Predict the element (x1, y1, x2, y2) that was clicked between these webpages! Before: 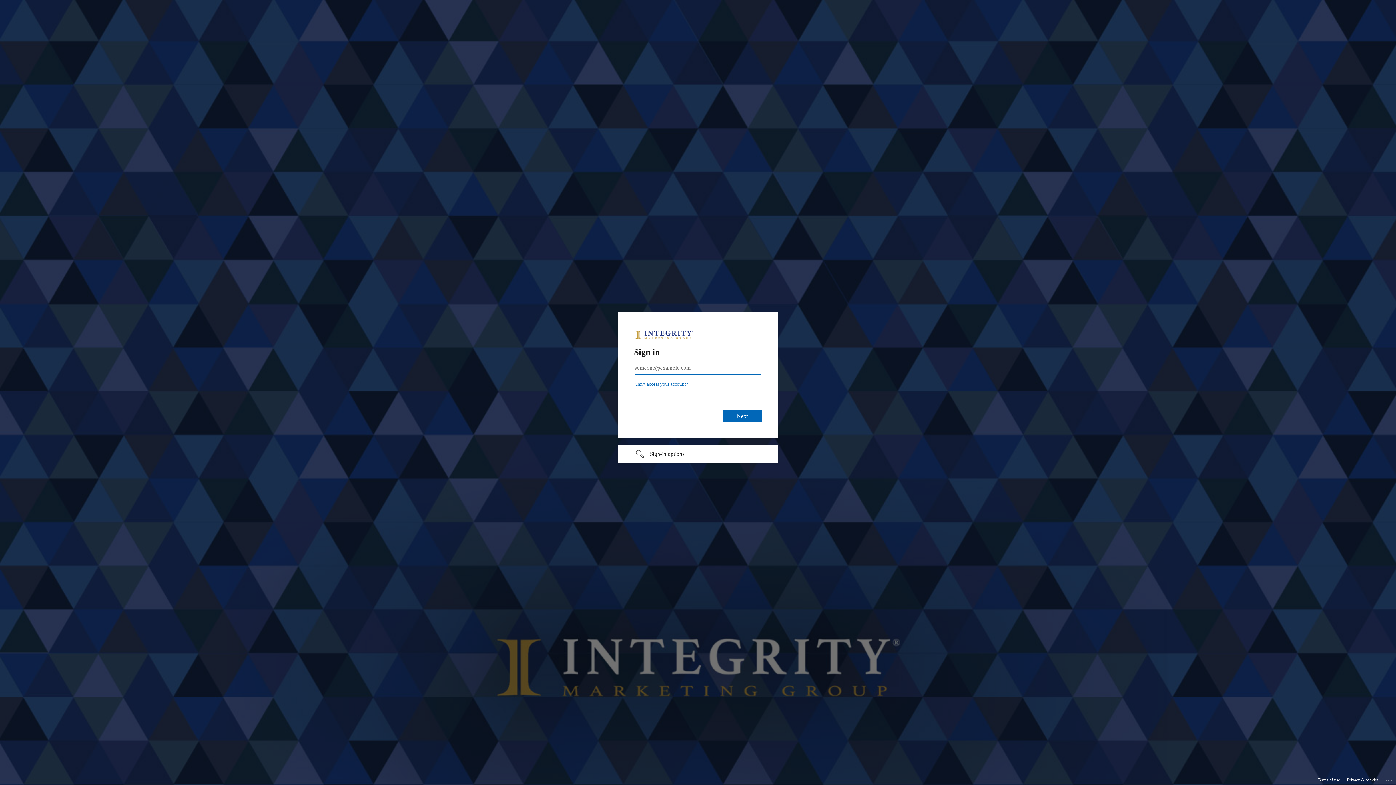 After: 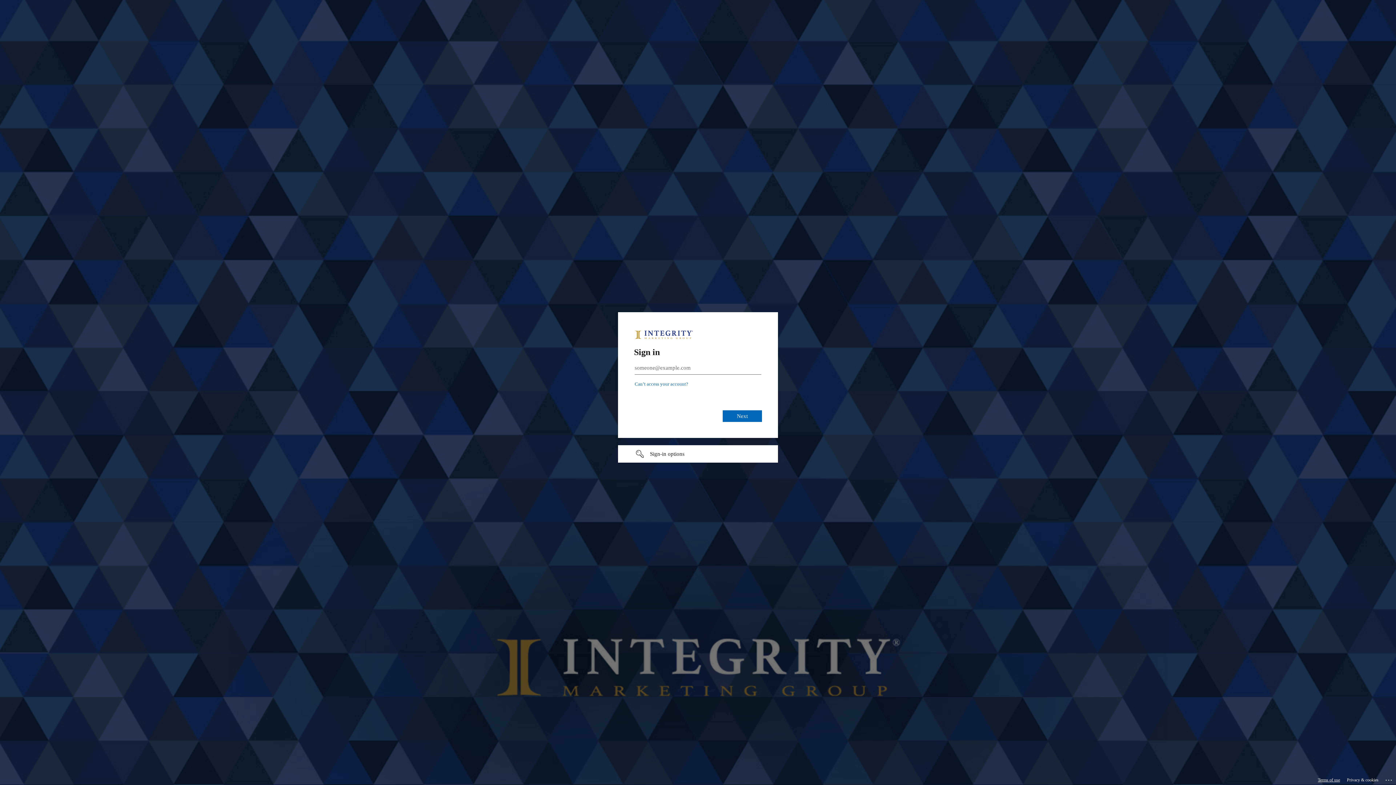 Action: bbox: (1318, 775, 1340, 785) label: Terms of use